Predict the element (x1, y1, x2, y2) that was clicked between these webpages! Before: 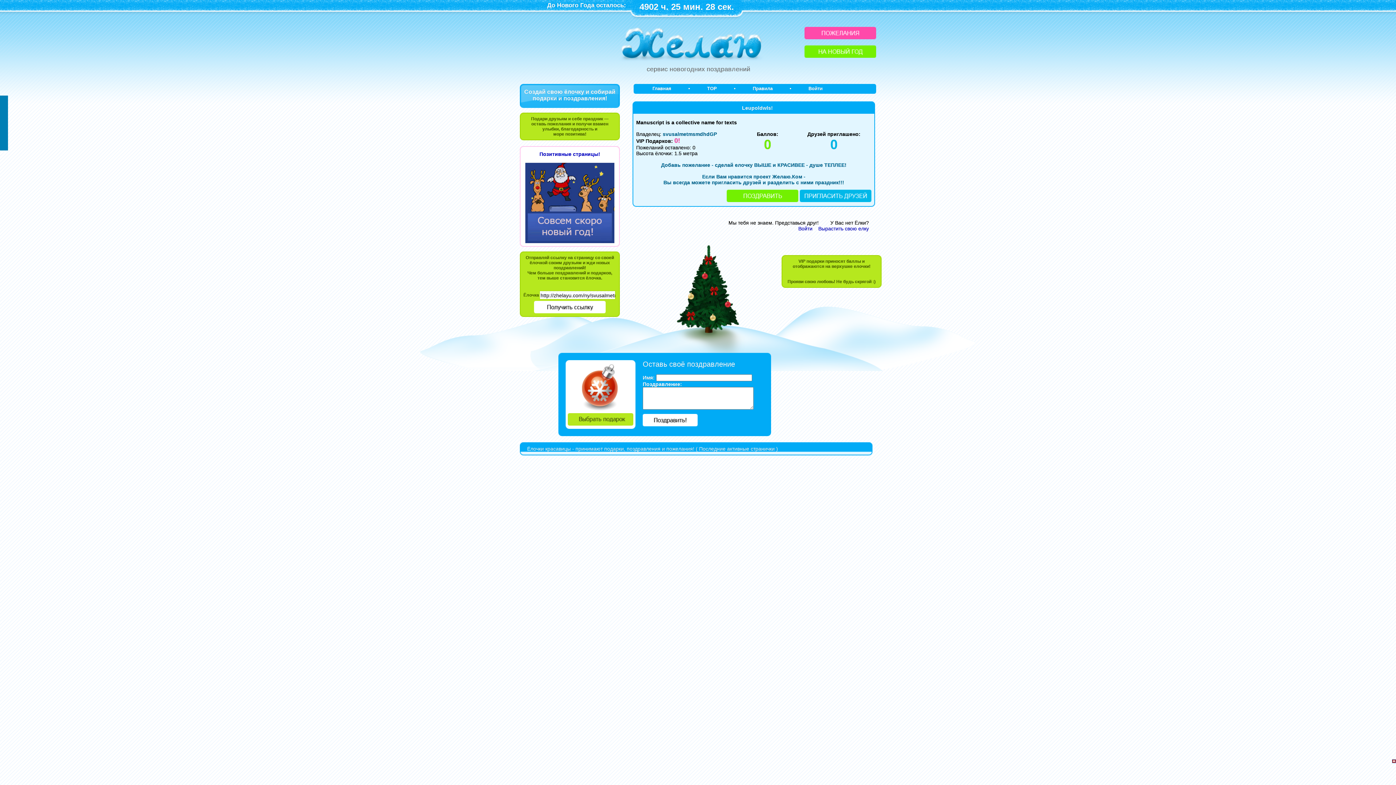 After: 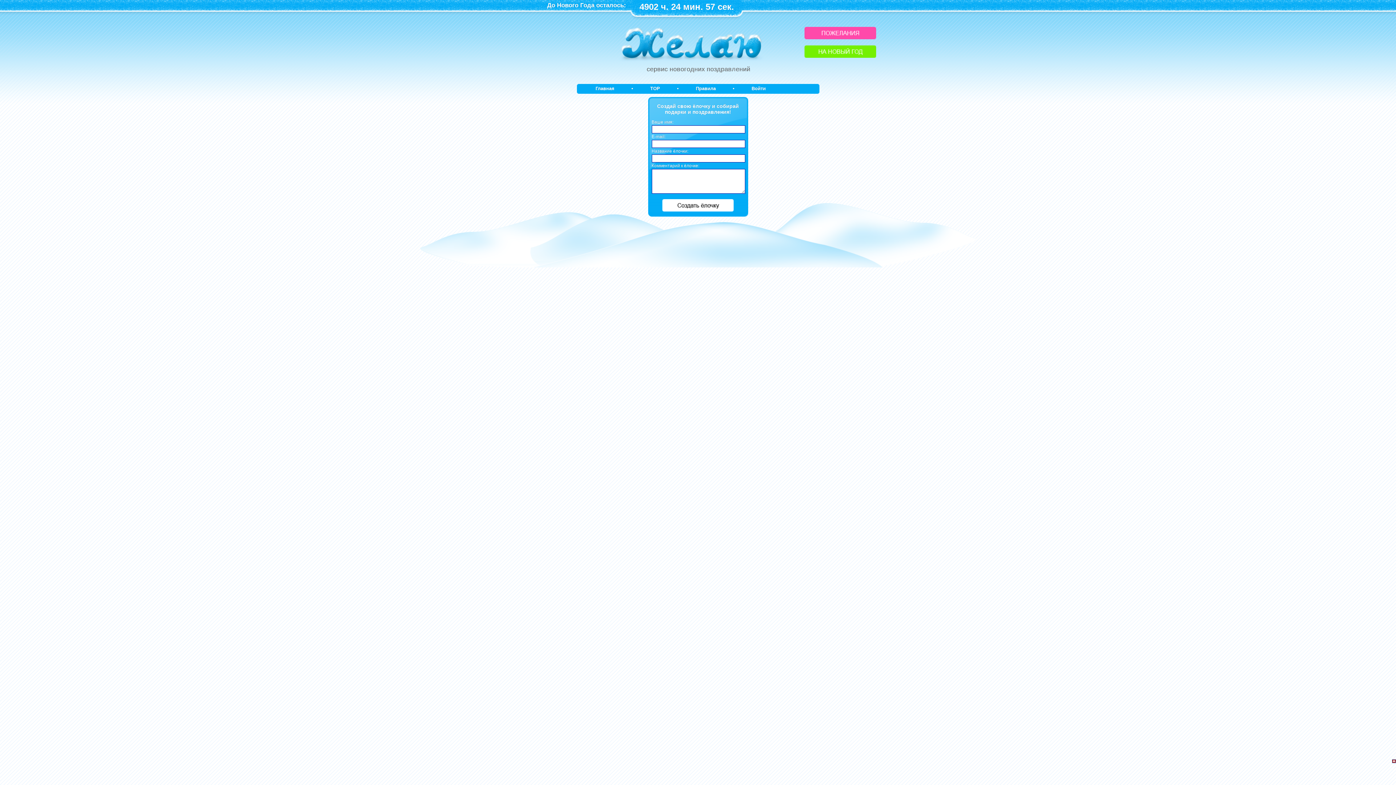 Action: label: Вырастить свою елку bbox: (818, 225, 869, 231)